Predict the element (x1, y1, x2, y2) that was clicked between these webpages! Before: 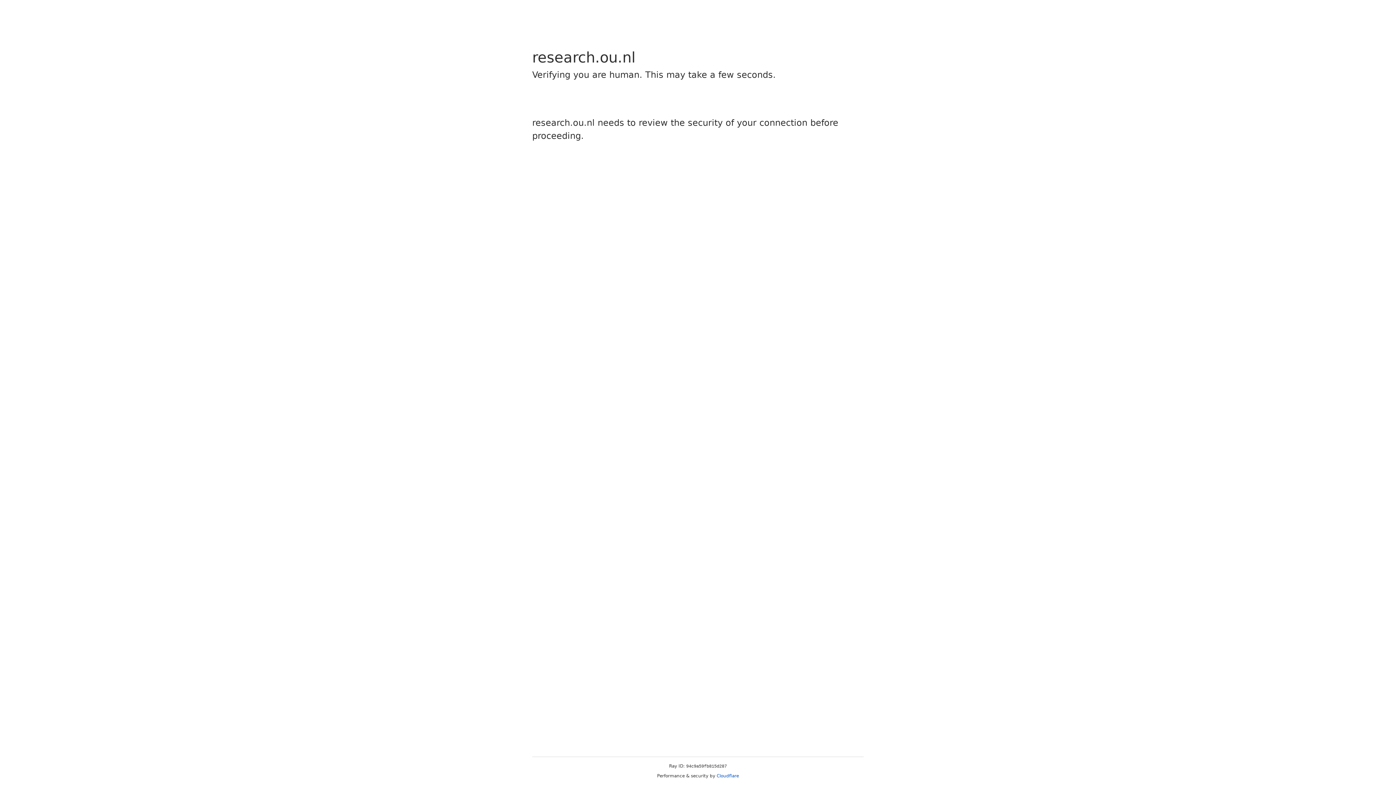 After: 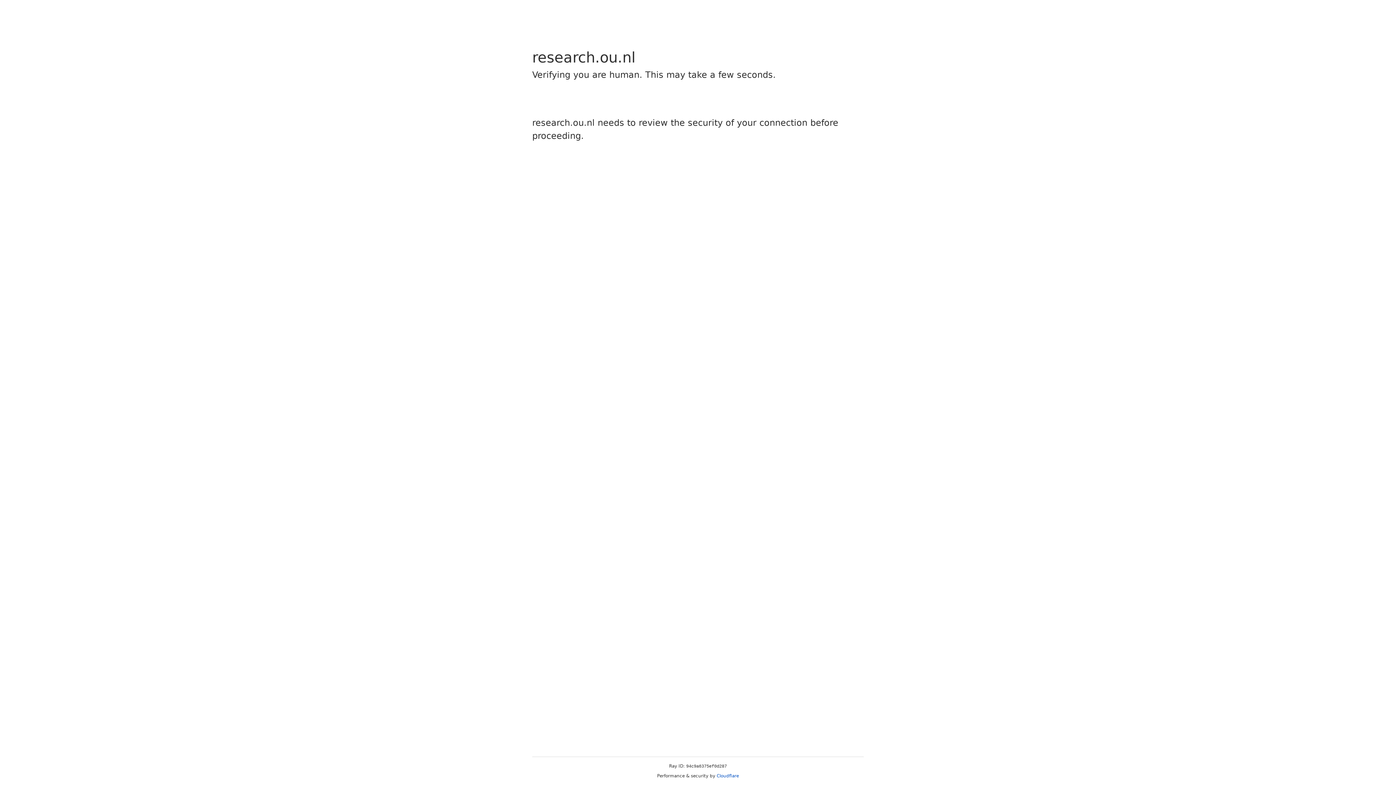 Action: bbox: (716, 773, 739, 778) label: Cloudflare